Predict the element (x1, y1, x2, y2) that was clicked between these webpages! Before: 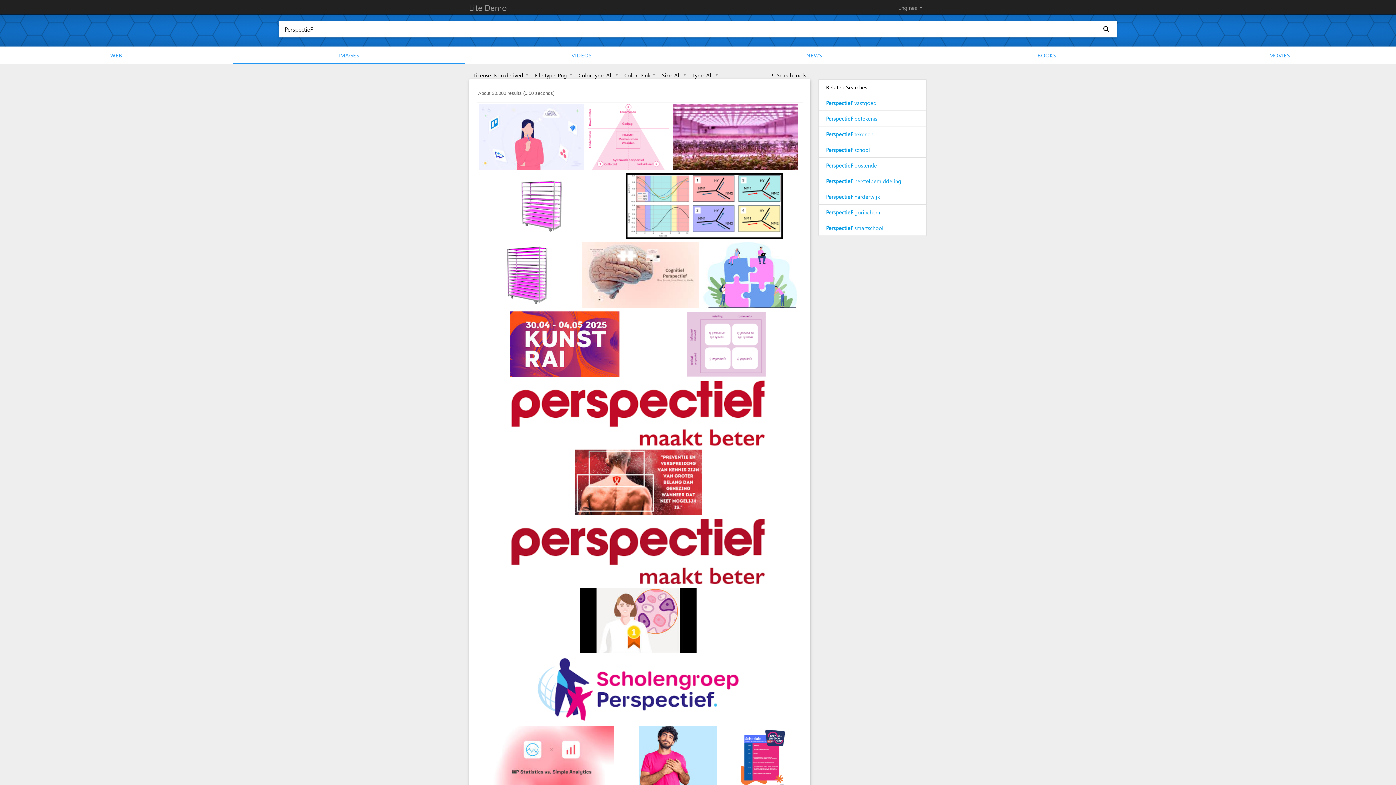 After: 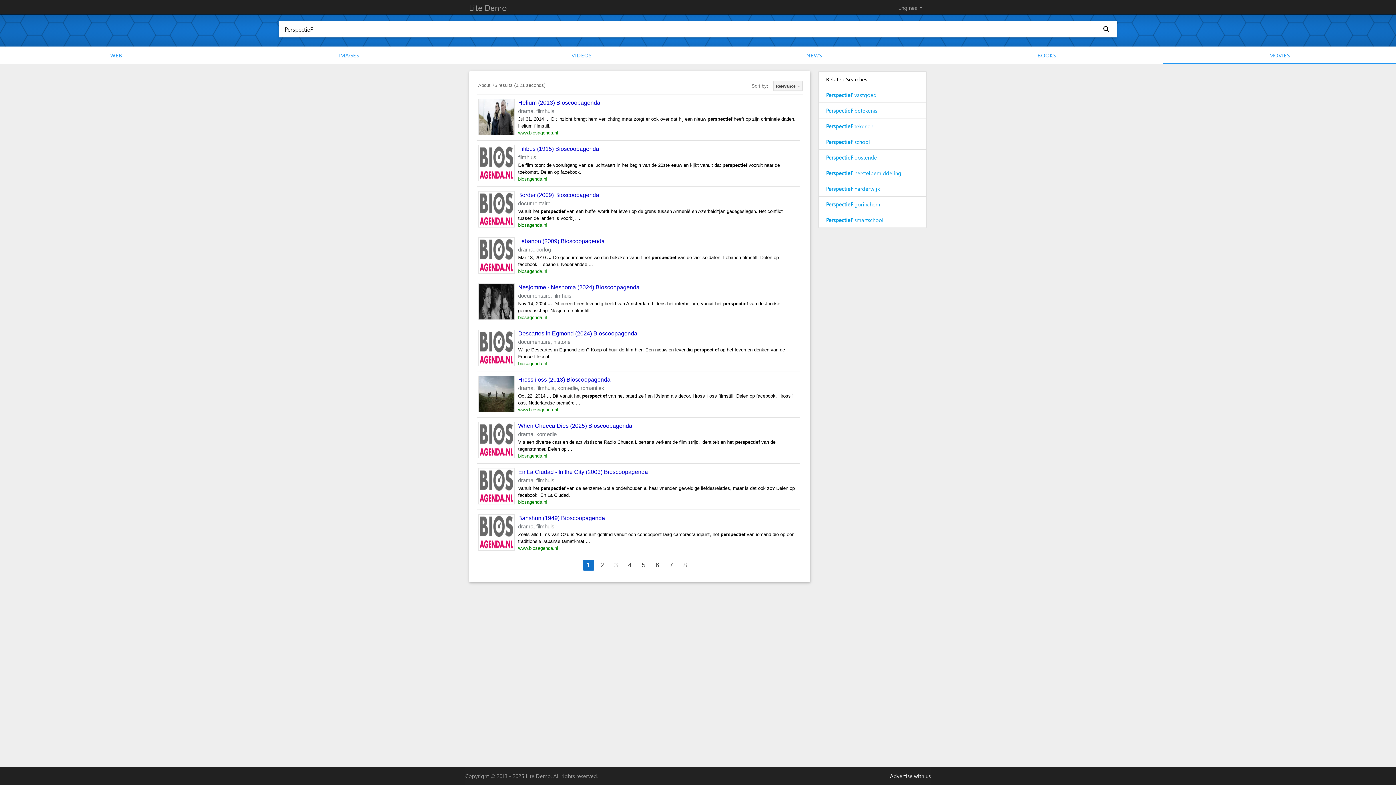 Action: bbox: (1163, 46, 1396, 63) label: MOVIES